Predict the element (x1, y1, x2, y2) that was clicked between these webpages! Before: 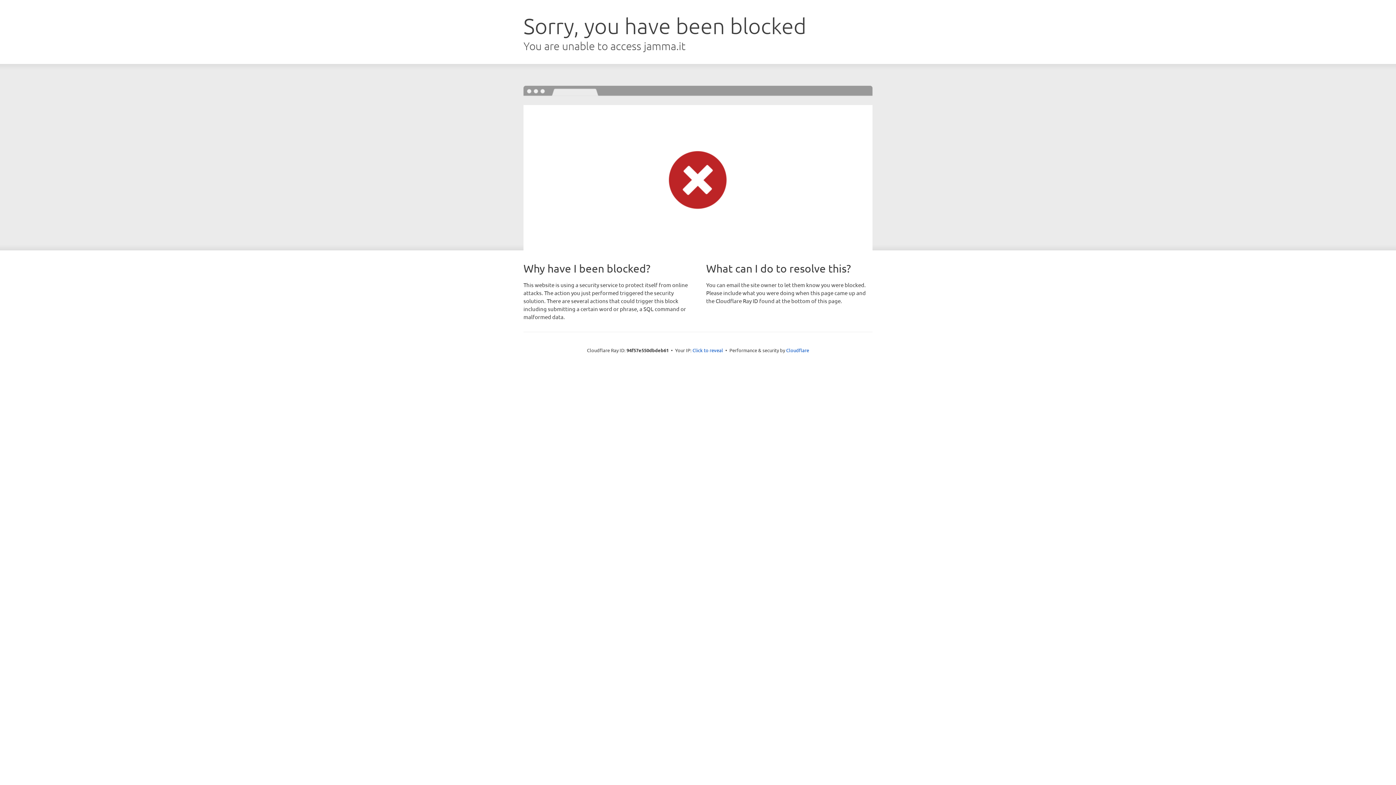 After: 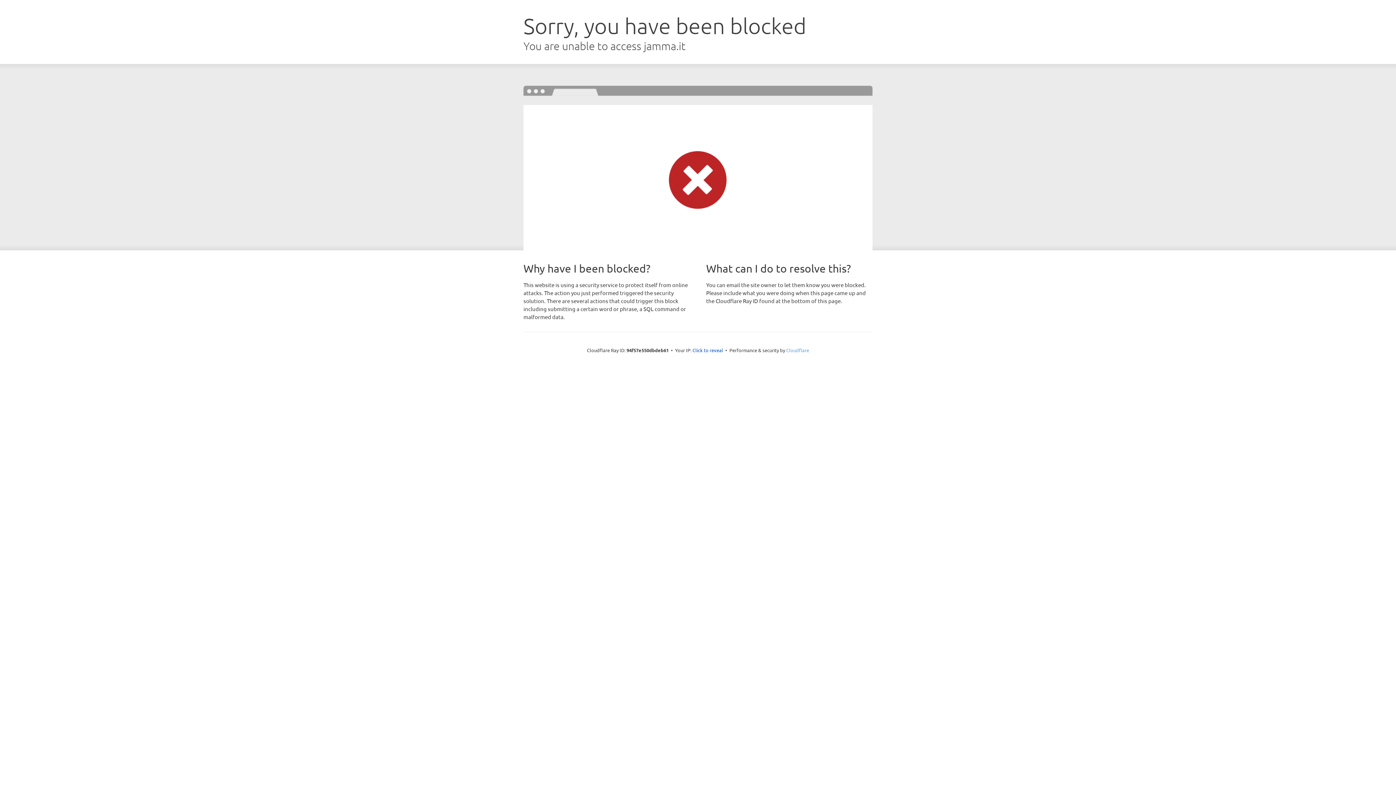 Action: label: Cloudflare bbox: (786, 347, 809, 353)